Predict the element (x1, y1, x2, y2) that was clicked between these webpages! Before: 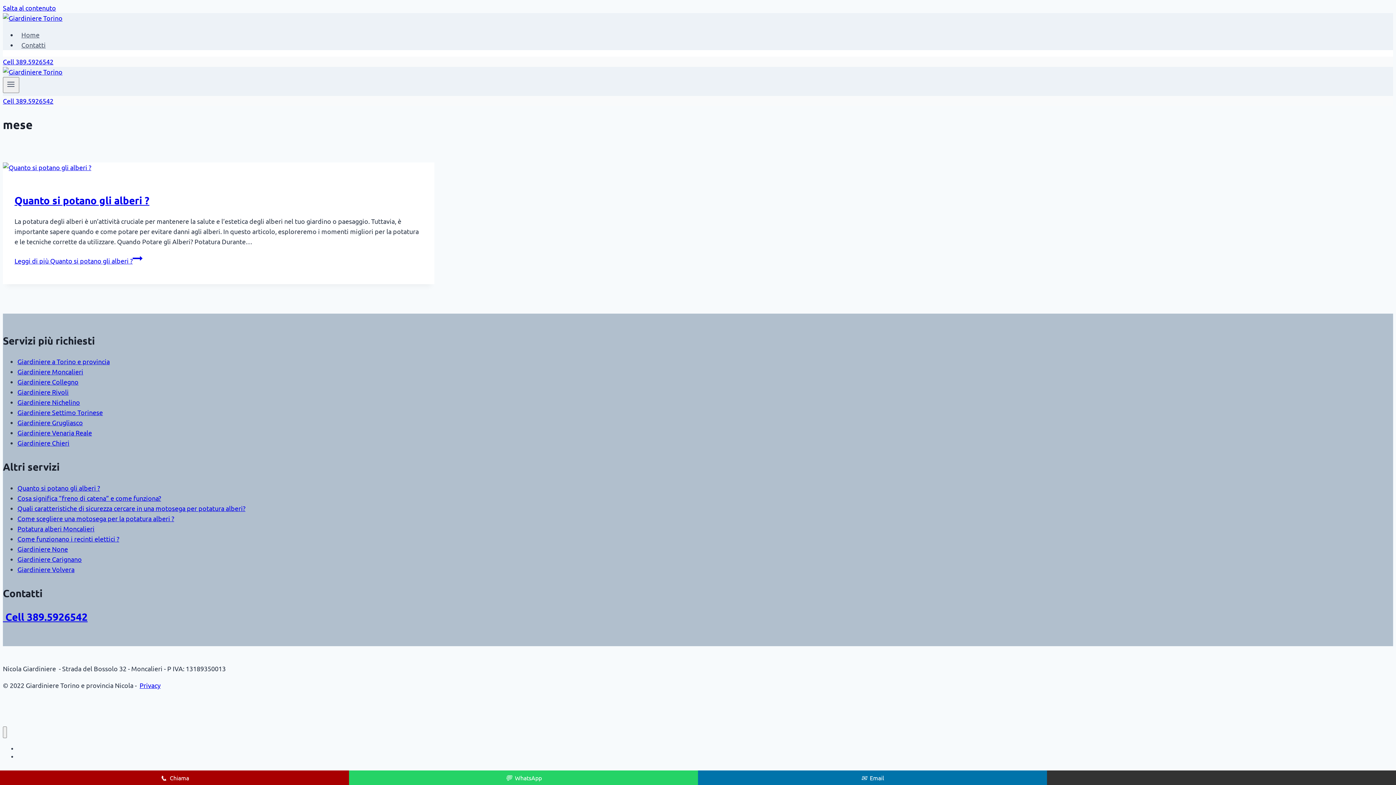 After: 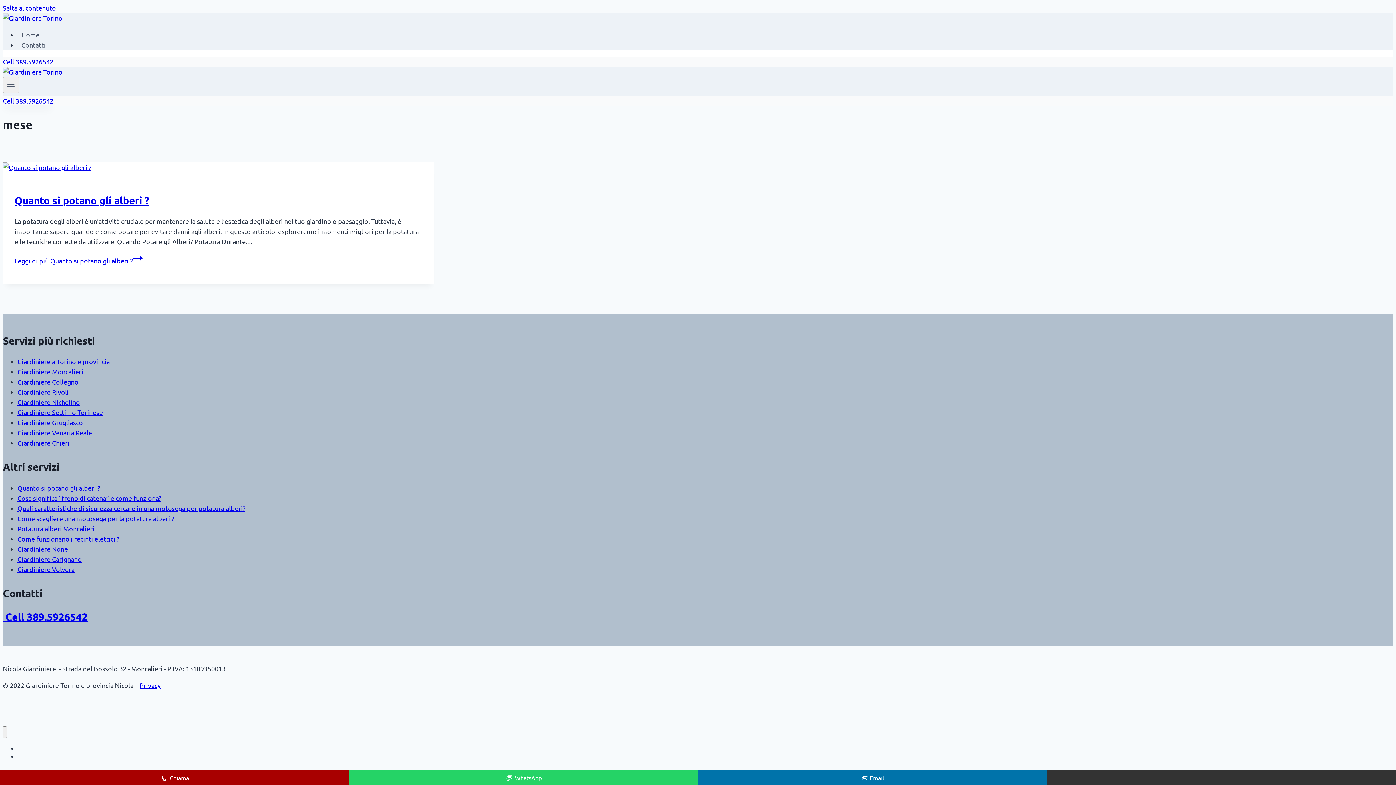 Action: bbox: (2, 97, 53, 104) label: Cell 389.5926542